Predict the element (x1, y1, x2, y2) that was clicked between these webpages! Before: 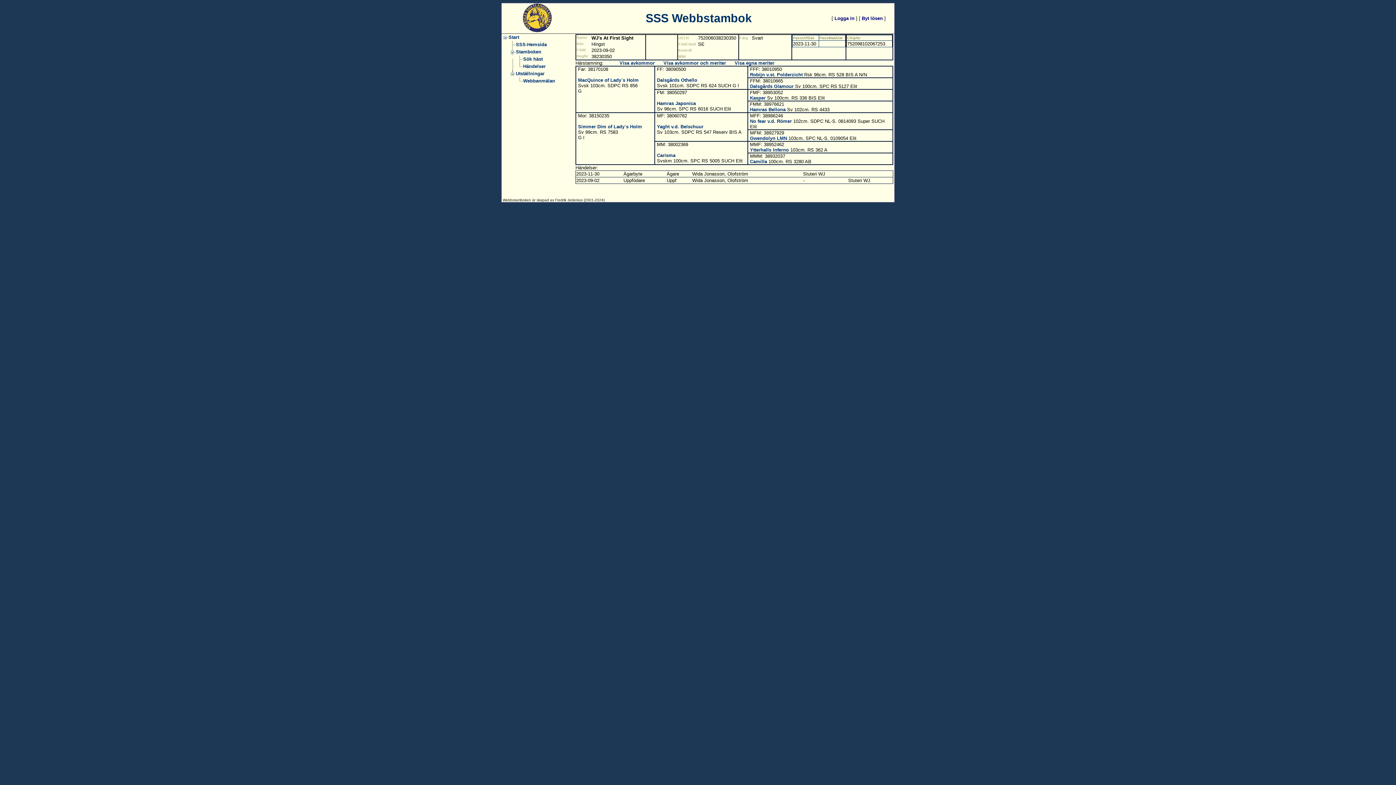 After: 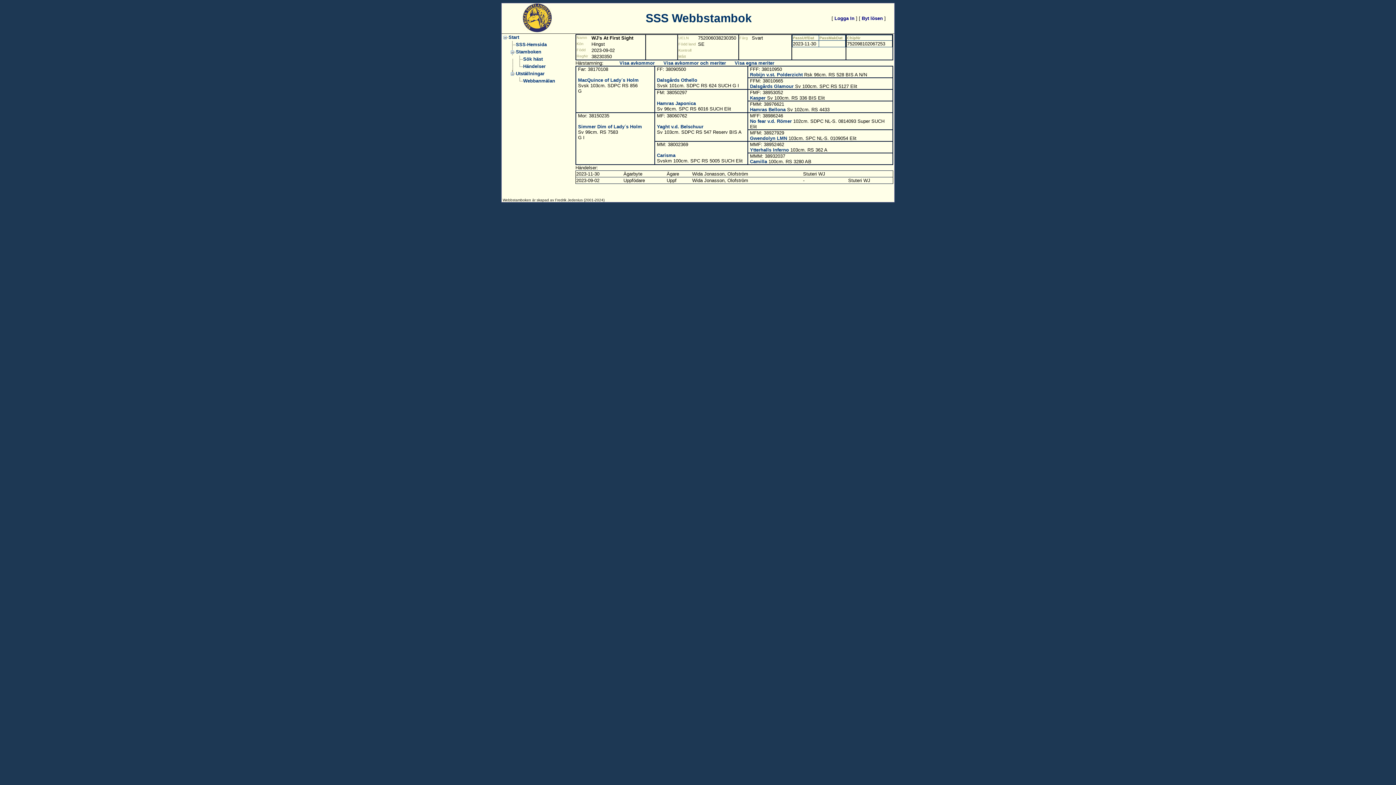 Action: bbox: (509, 73, 516, 78)